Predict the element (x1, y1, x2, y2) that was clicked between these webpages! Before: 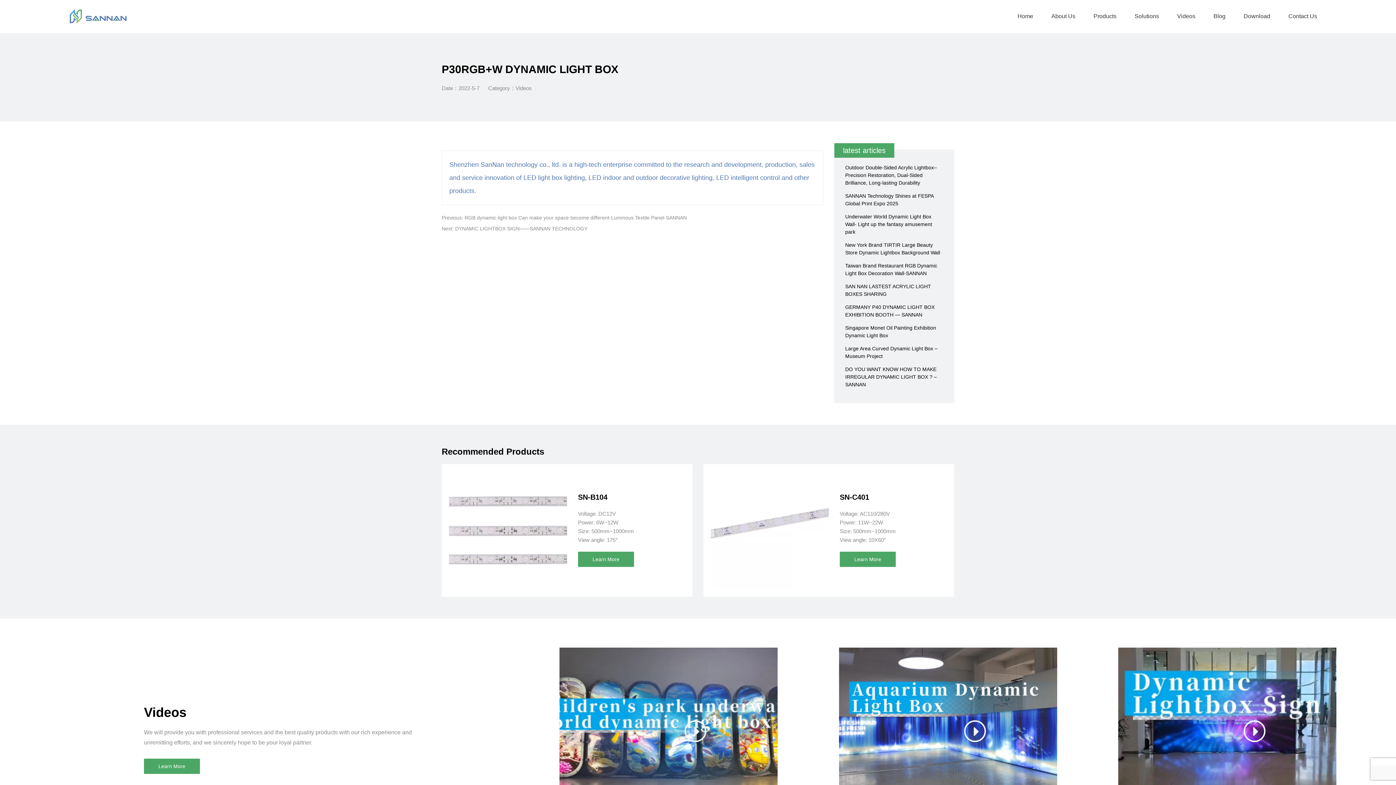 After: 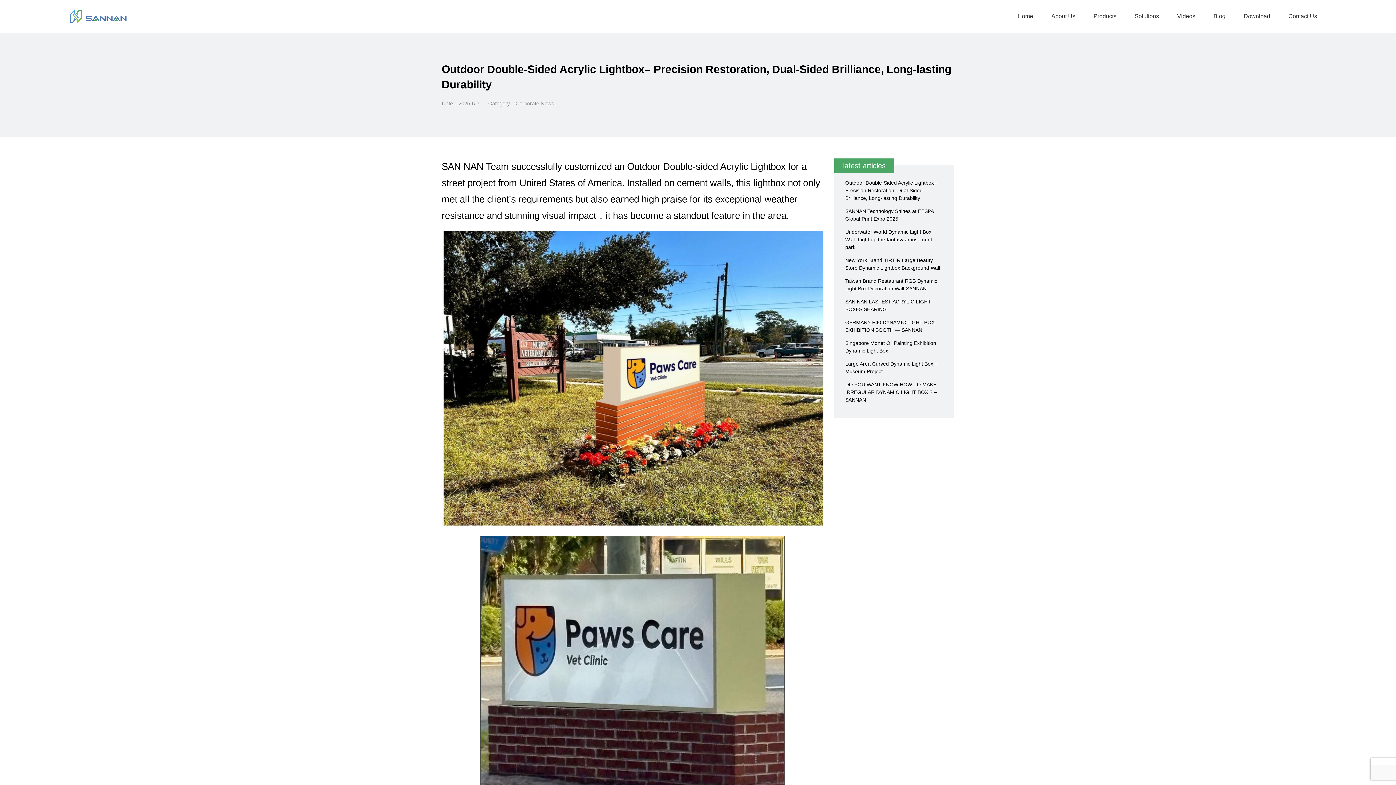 Action: label: Outdoor Double-Sided Acrylic Lightbox– Precision Restoration, Dual-Sided Brilliance, Long-lasting Durability bbox: (845, 164, 937, 185)